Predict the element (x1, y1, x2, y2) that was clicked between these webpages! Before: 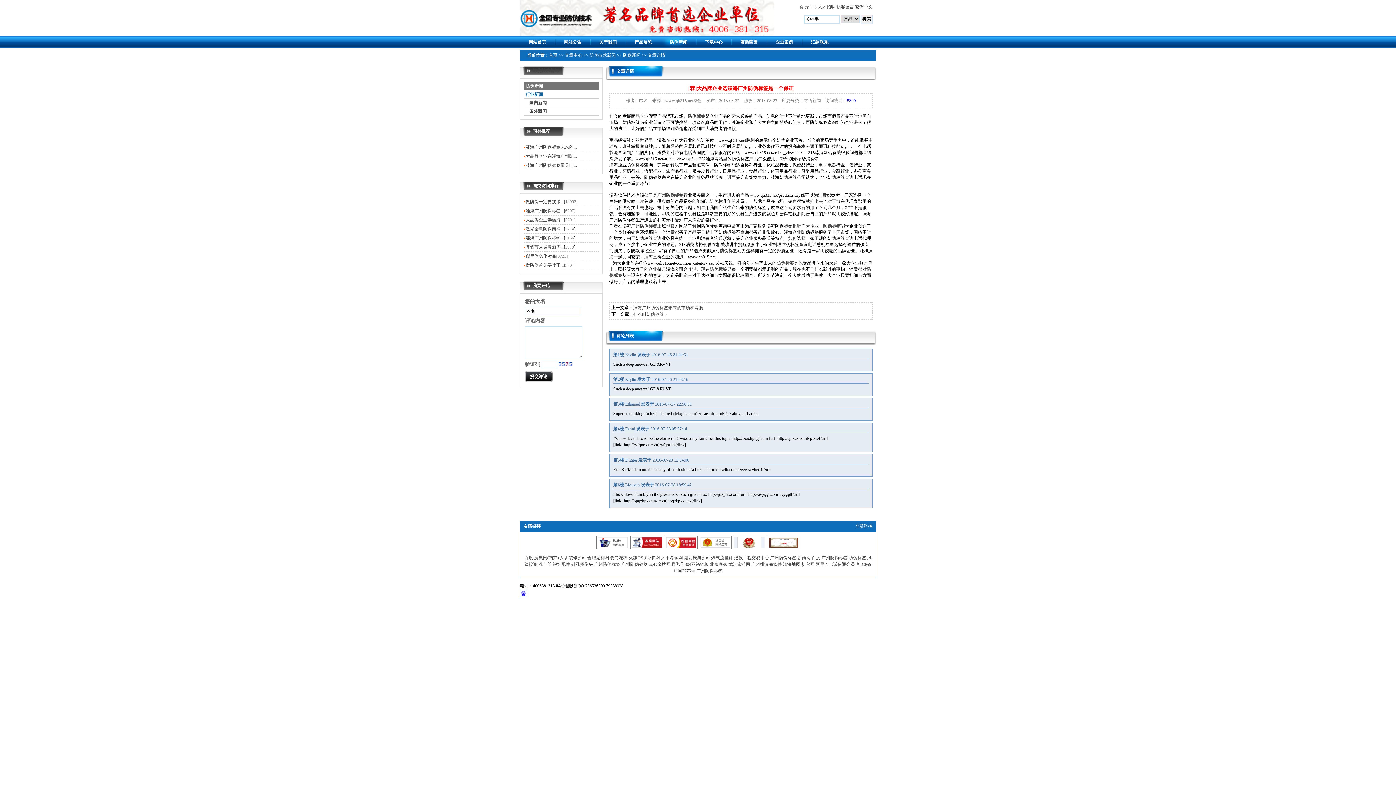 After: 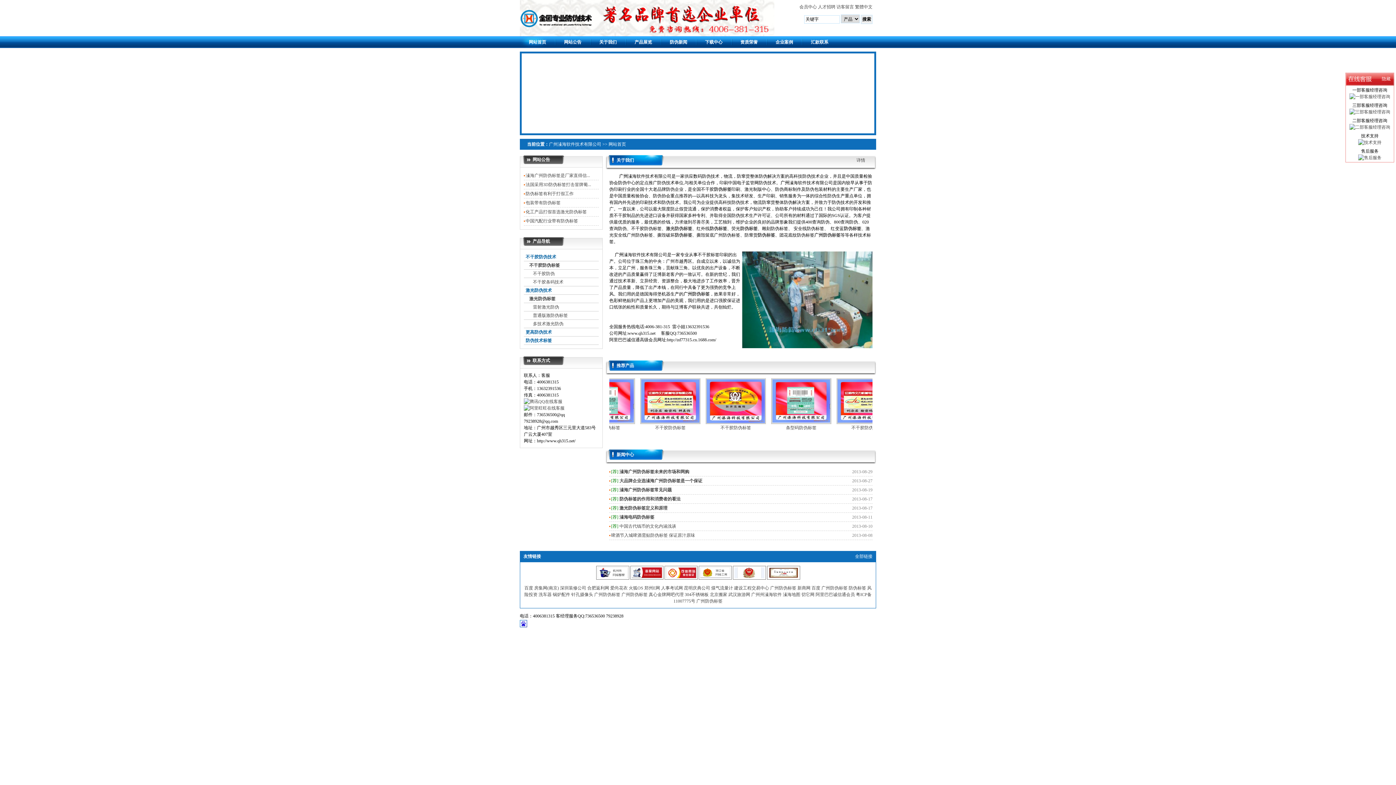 Action: label: 首页 bbox: (549, 52, 557, 57)